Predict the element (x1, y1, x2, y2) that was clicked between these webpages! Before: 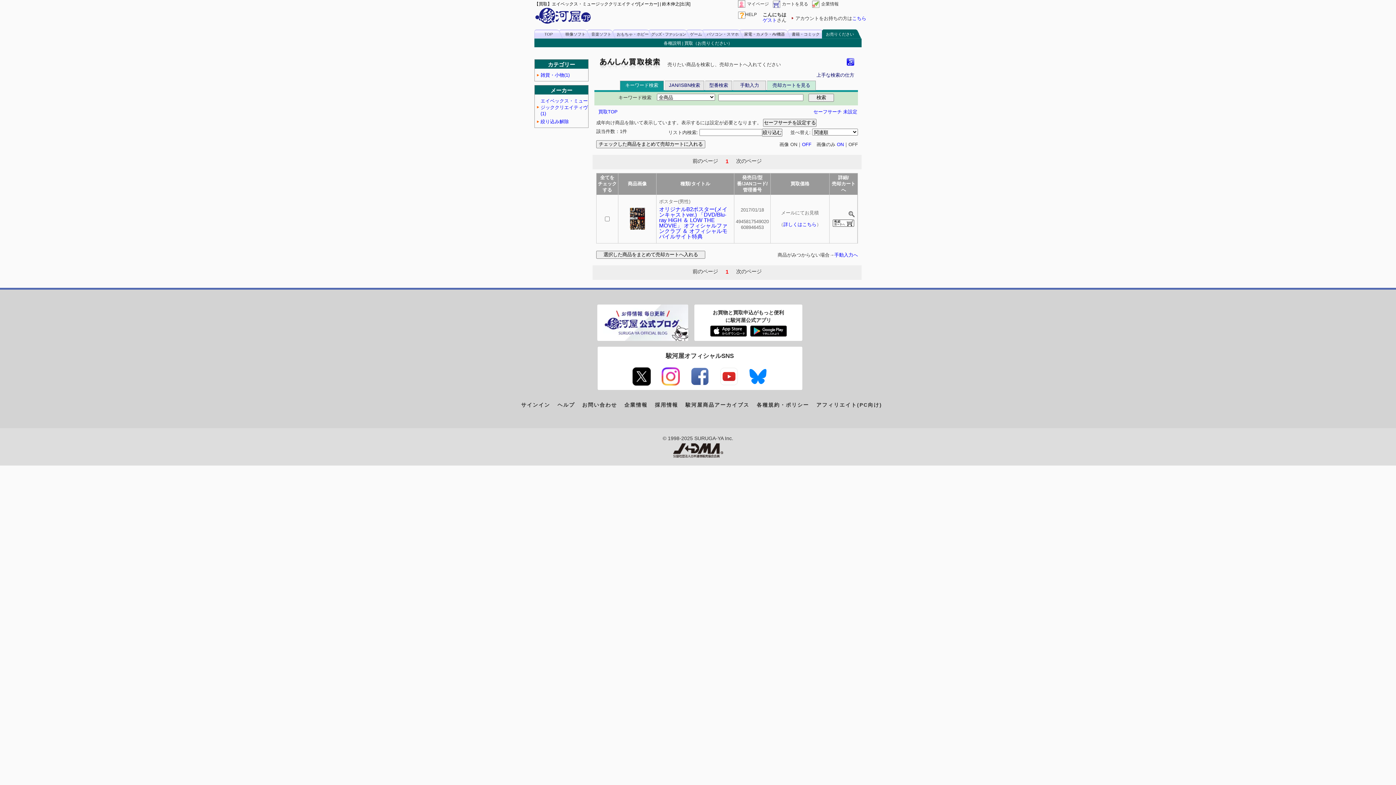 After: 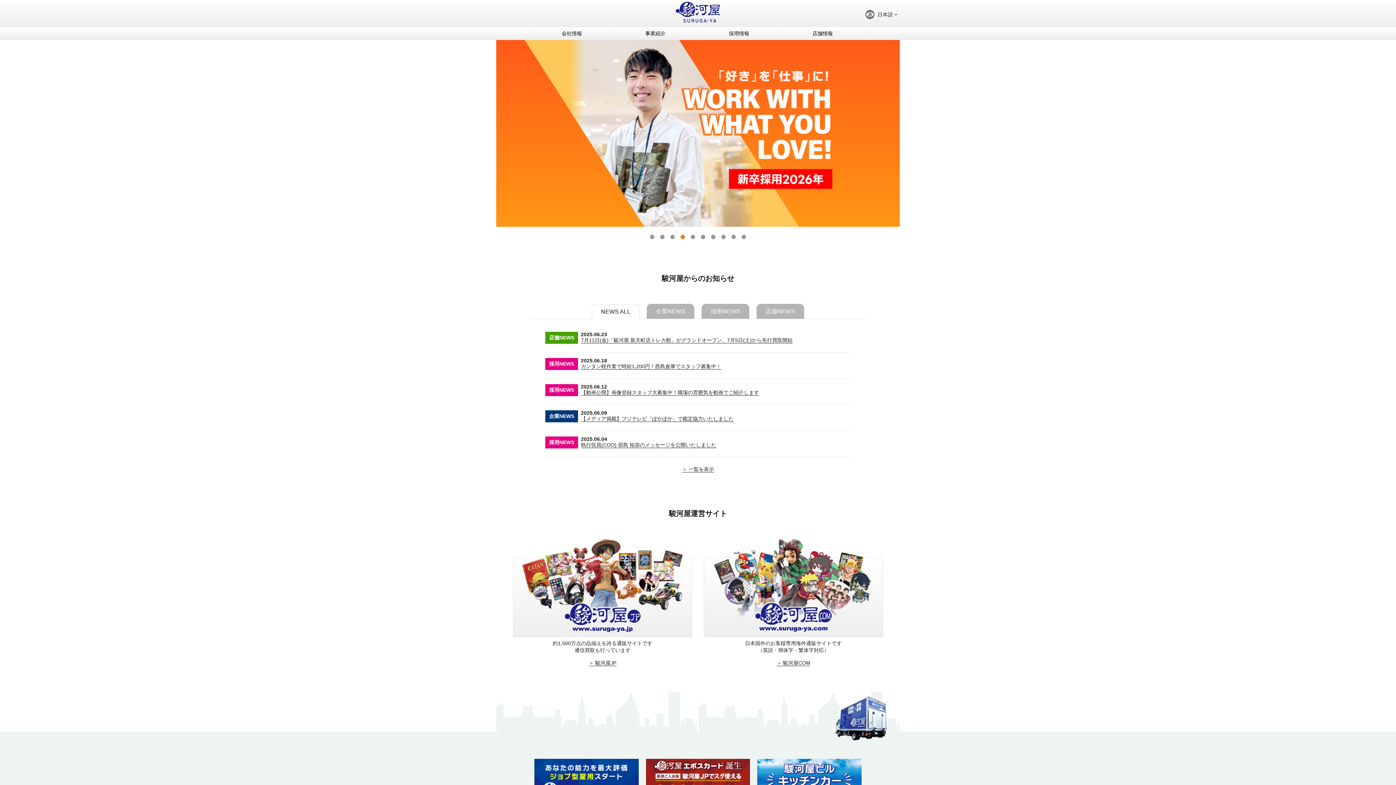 Action: bbox: (624, 402, 647, 408) label: 企業情報